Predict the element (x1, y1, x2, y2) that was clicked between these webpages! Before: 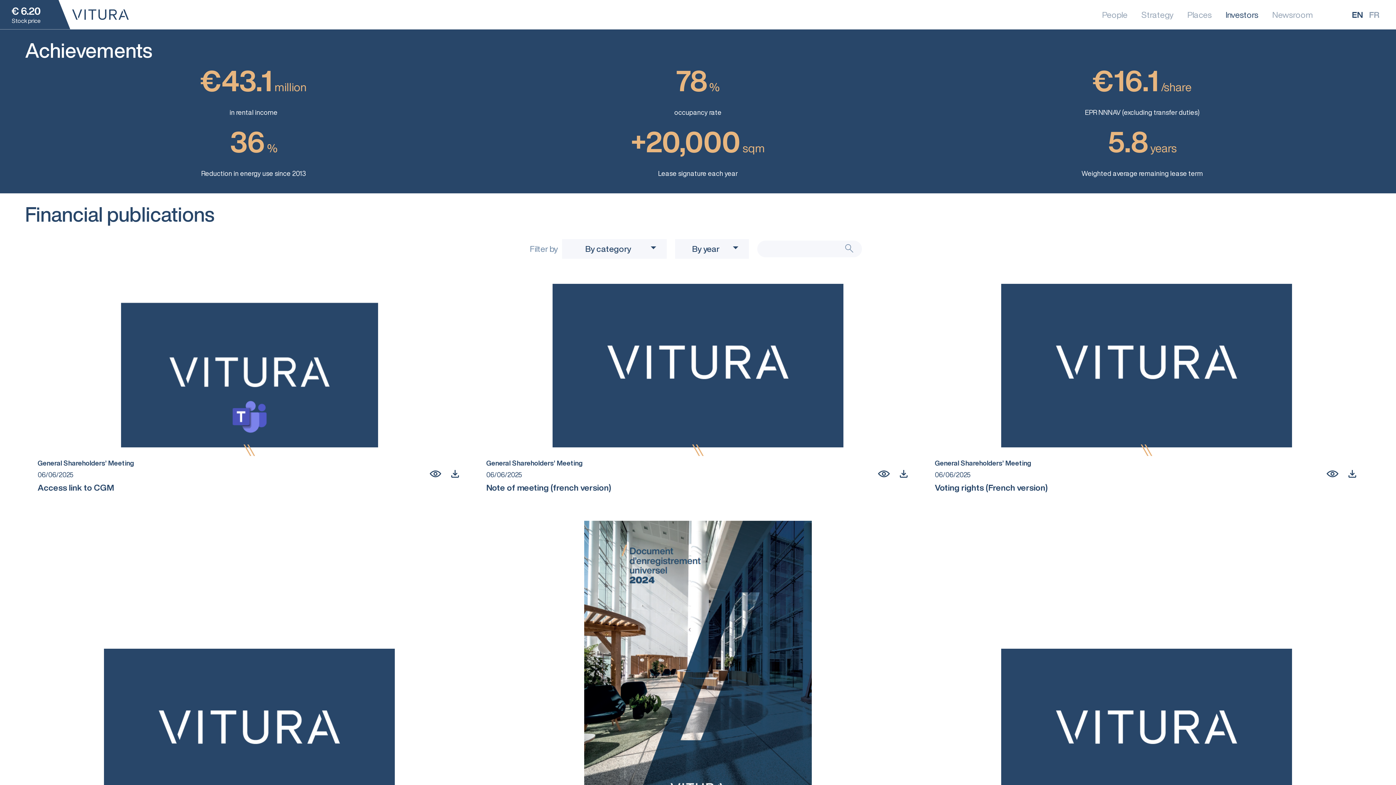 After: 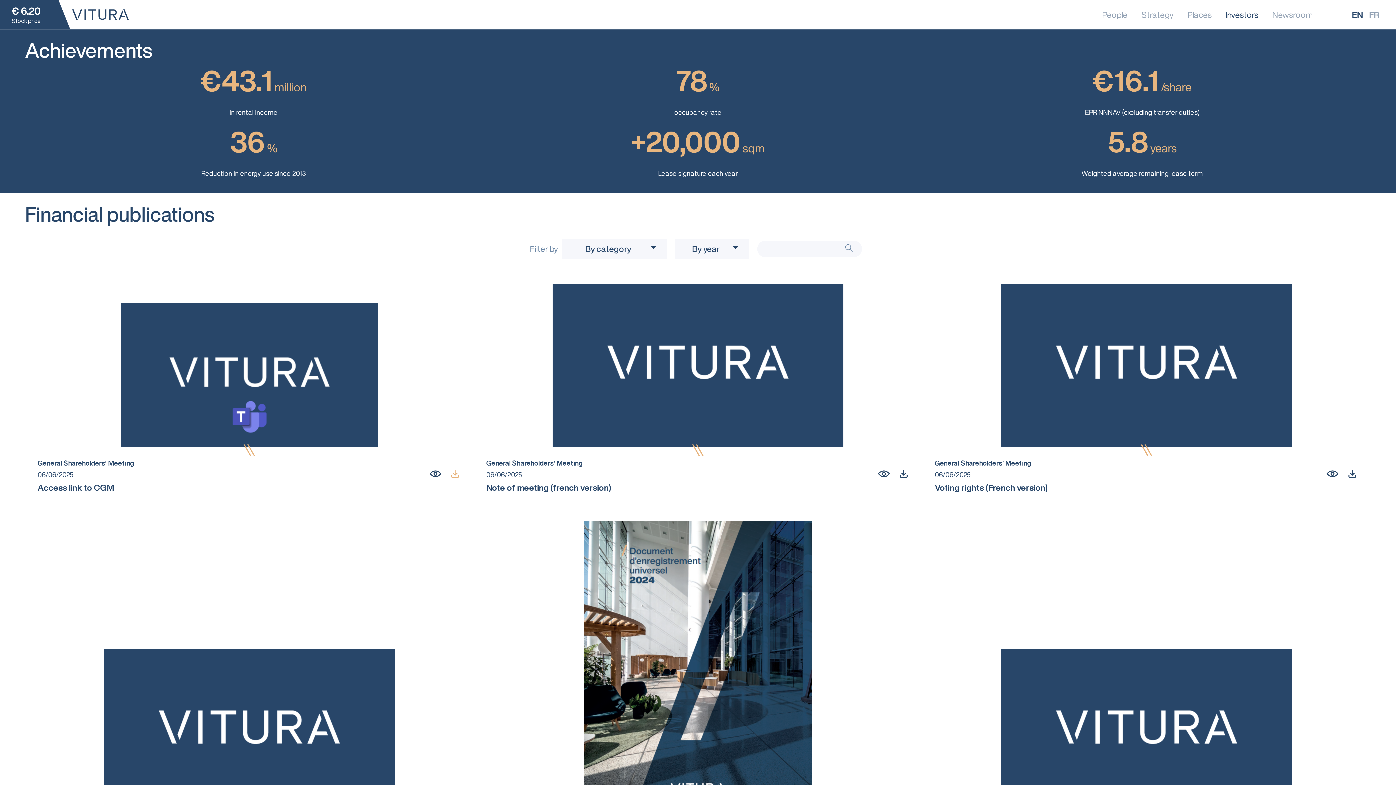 Action: bbox: (442, 472, 461, 481)